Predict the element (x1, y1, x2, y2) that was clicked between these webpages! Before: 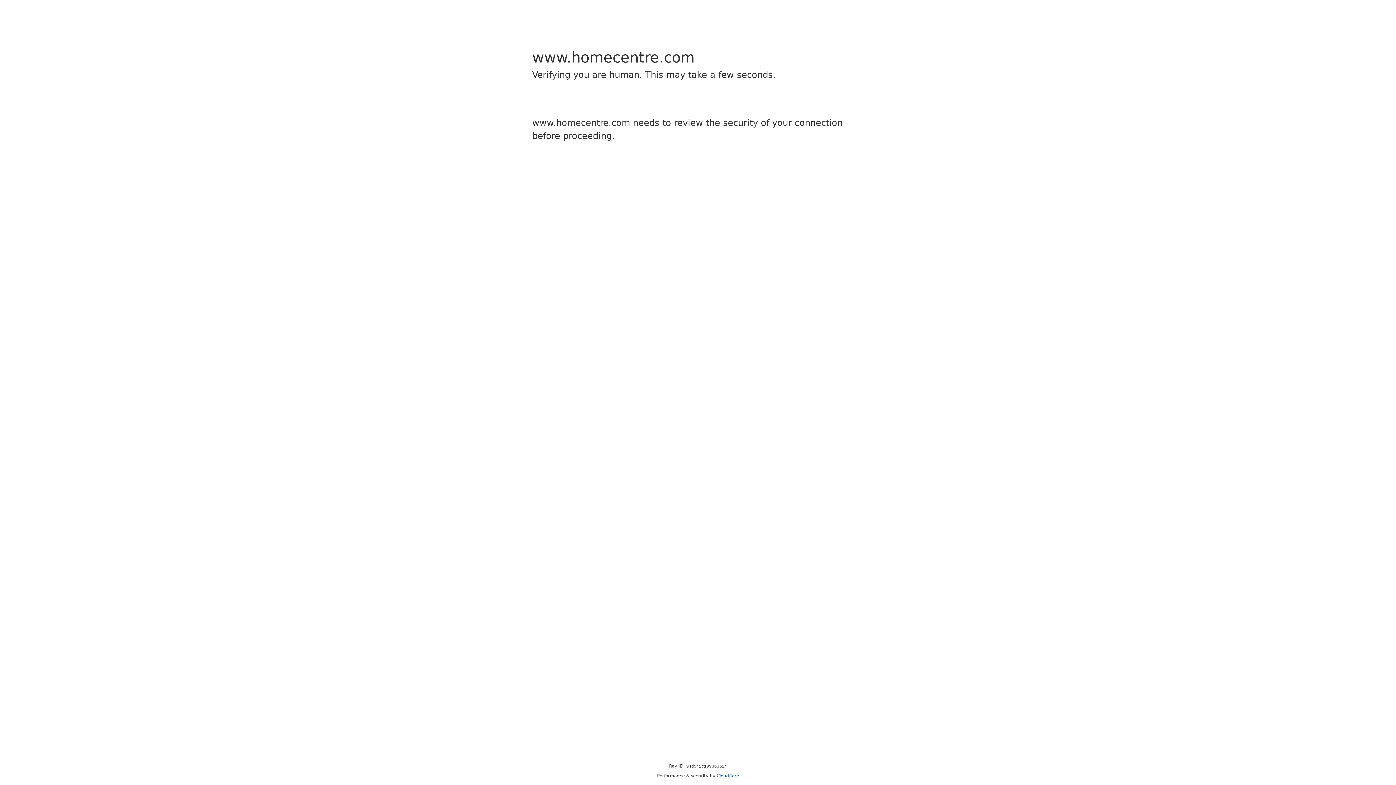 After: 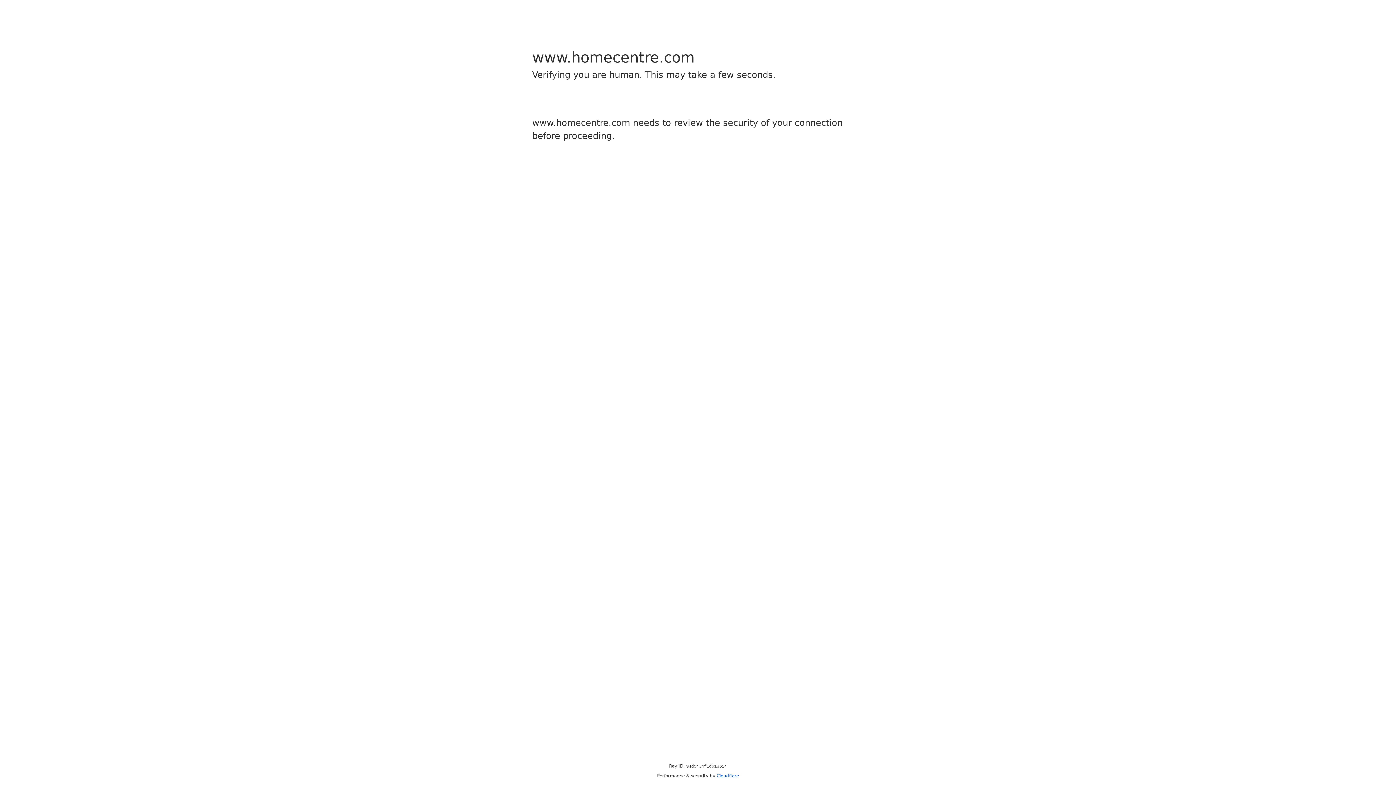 Action: bbox: (716, 773, 739, 778) label: Cloudflare